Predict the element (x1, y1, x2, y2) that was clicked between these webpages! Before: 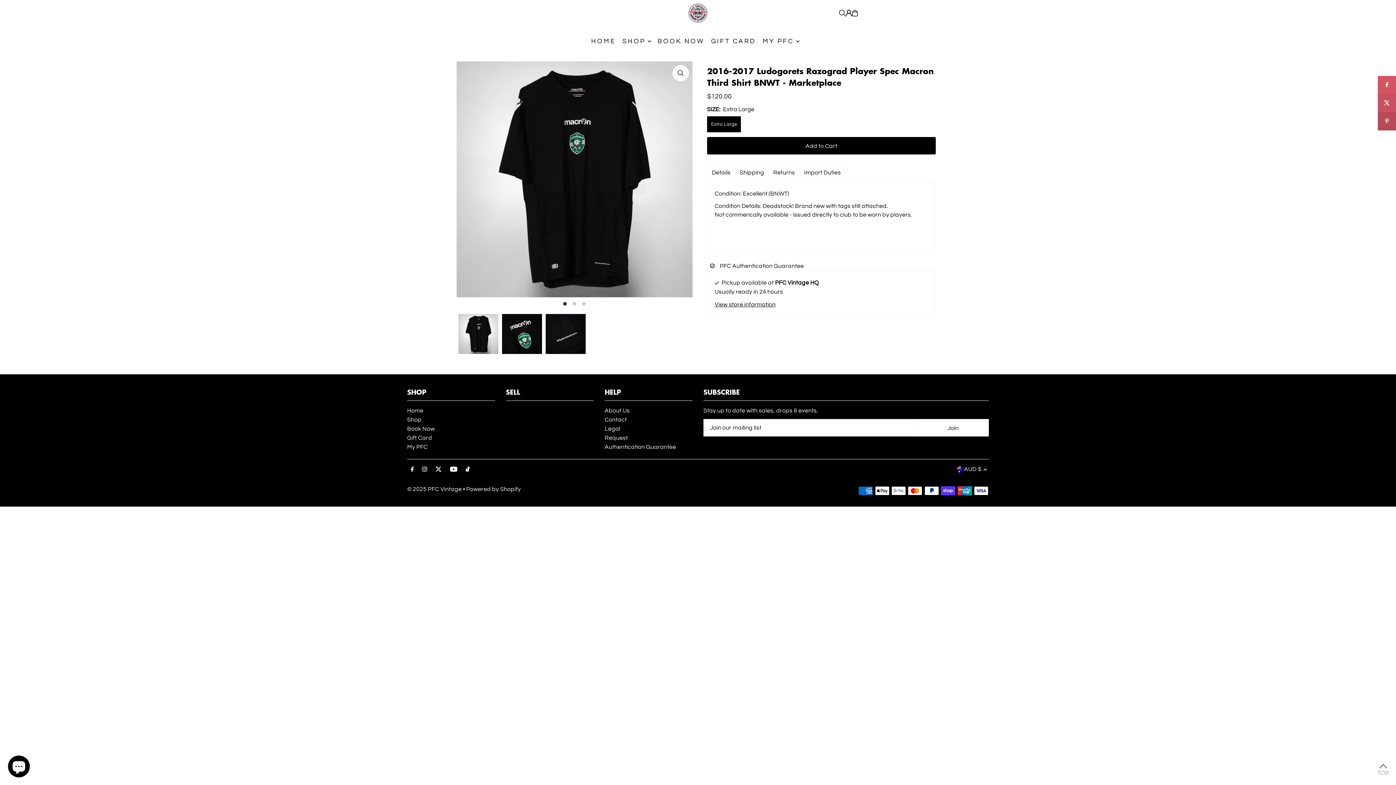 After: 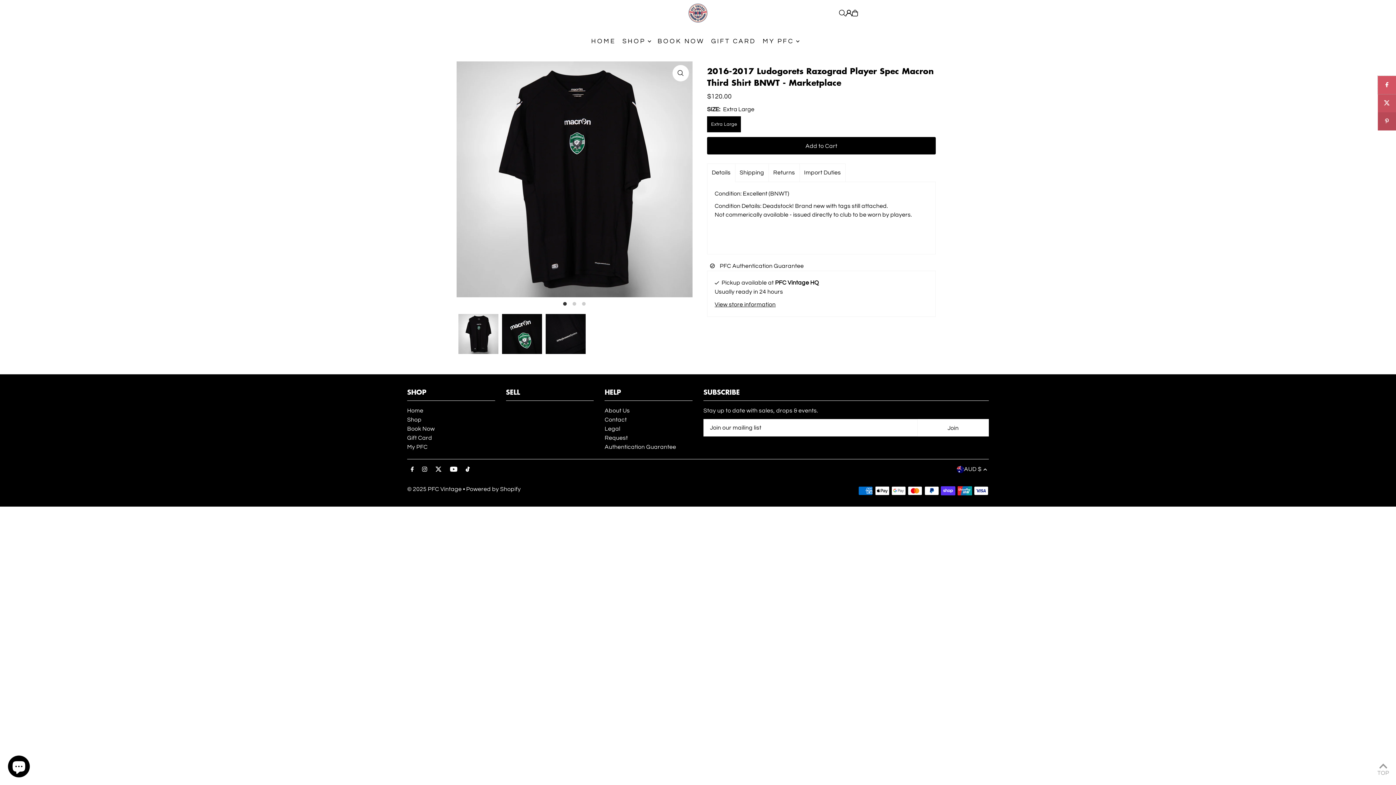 Action: bbox: (1378, 75, 1396, 94)